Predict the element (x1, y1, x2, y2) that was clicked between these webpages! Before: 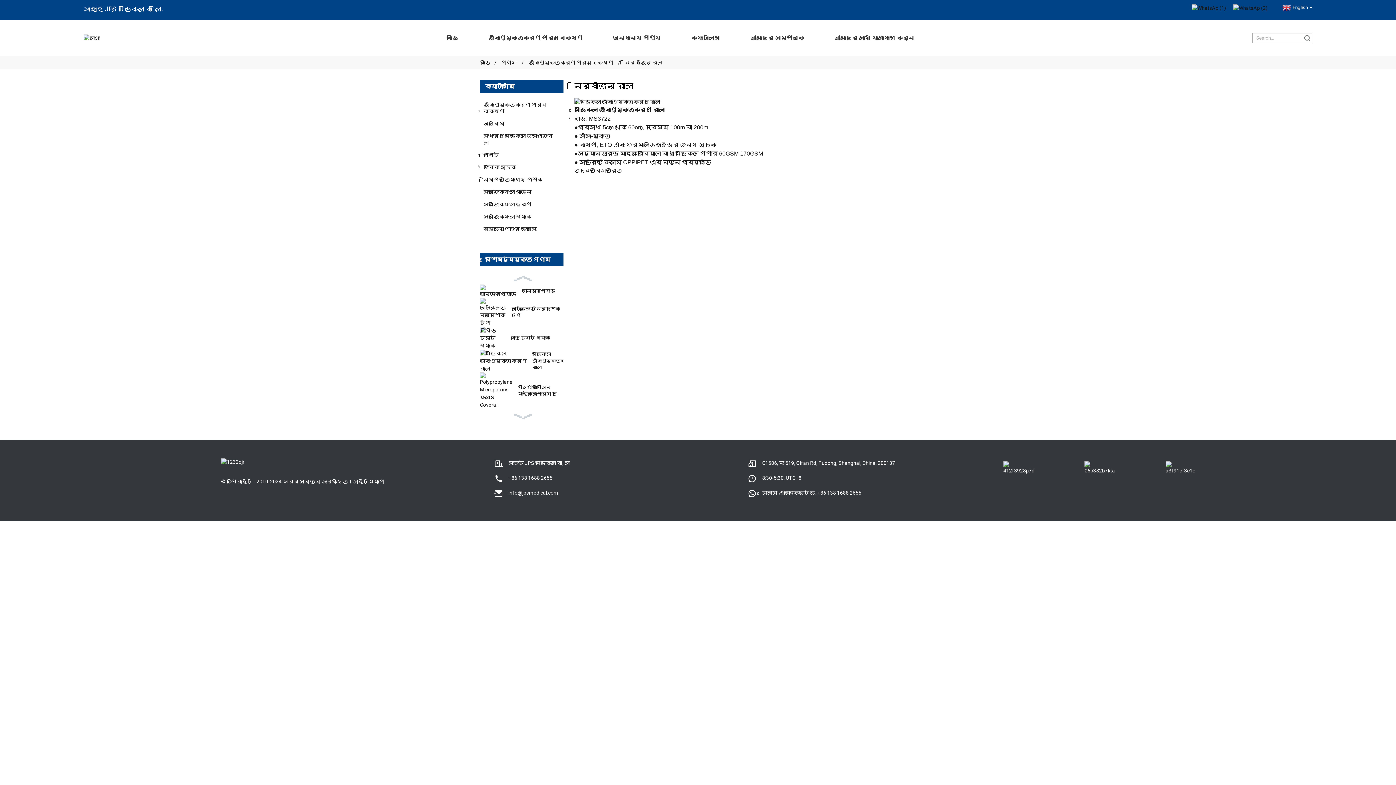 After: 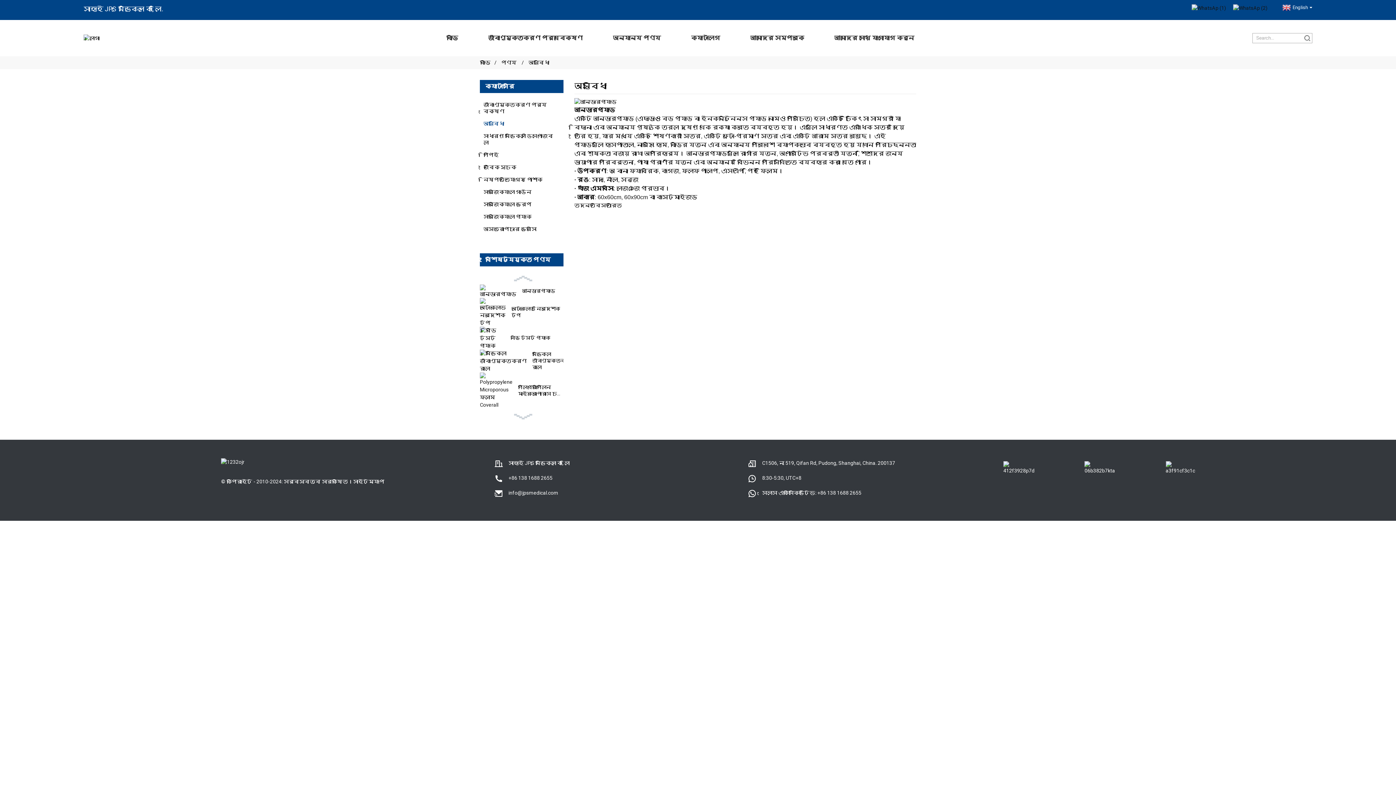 Action: label: অসুবিধা bbox: (483, 117, 553, 129)